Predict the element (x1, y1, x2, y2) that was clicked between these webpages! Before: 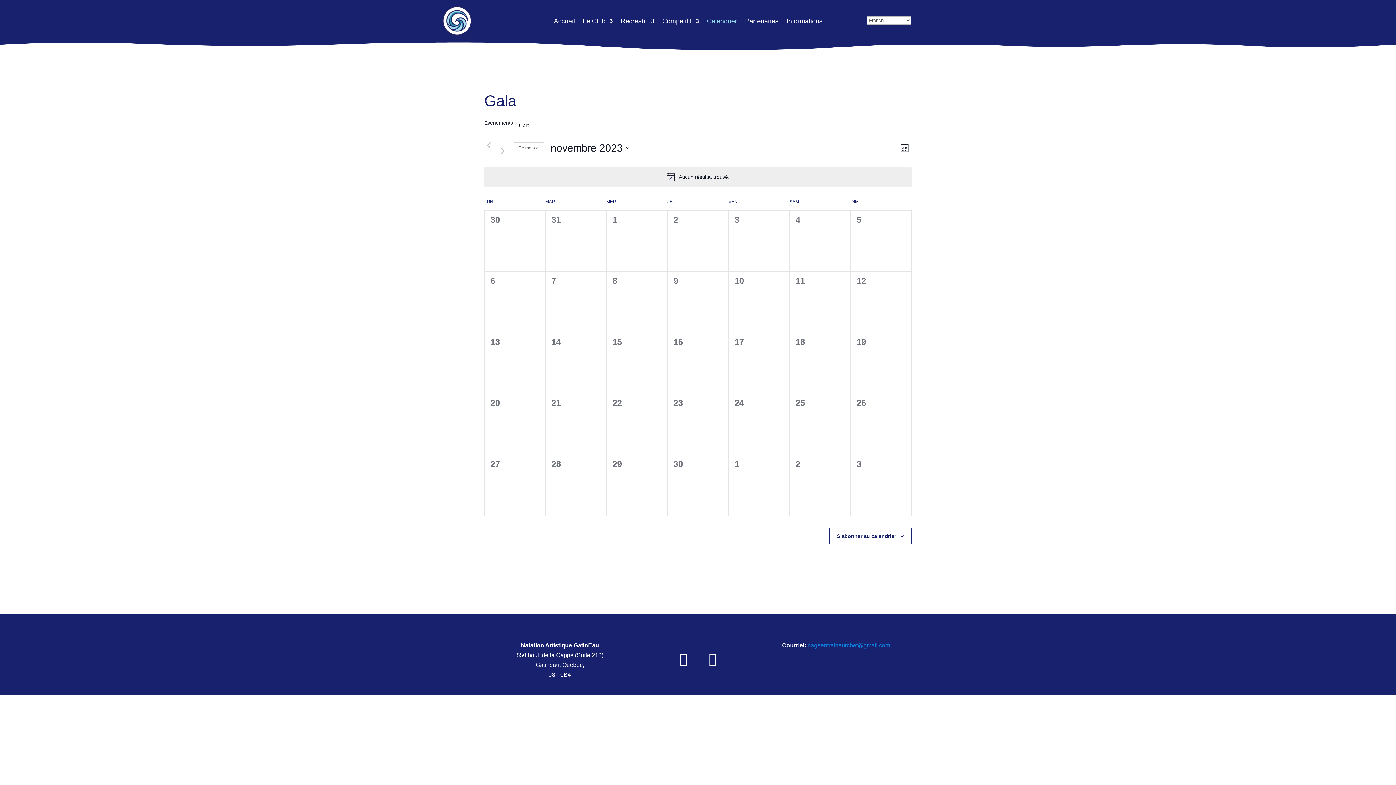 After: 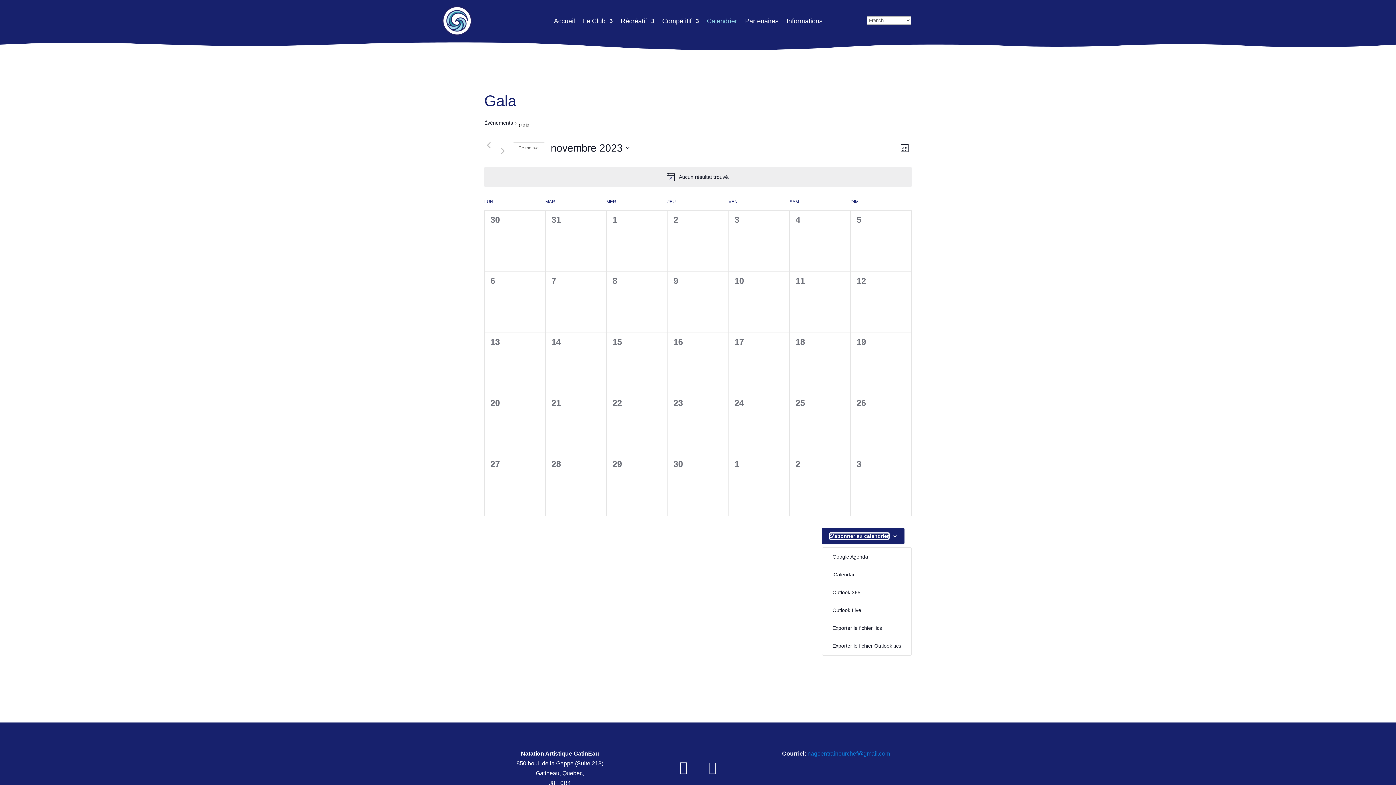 Action: bbox: (837, 533, 896, 539) label: S’abonner au calendrier